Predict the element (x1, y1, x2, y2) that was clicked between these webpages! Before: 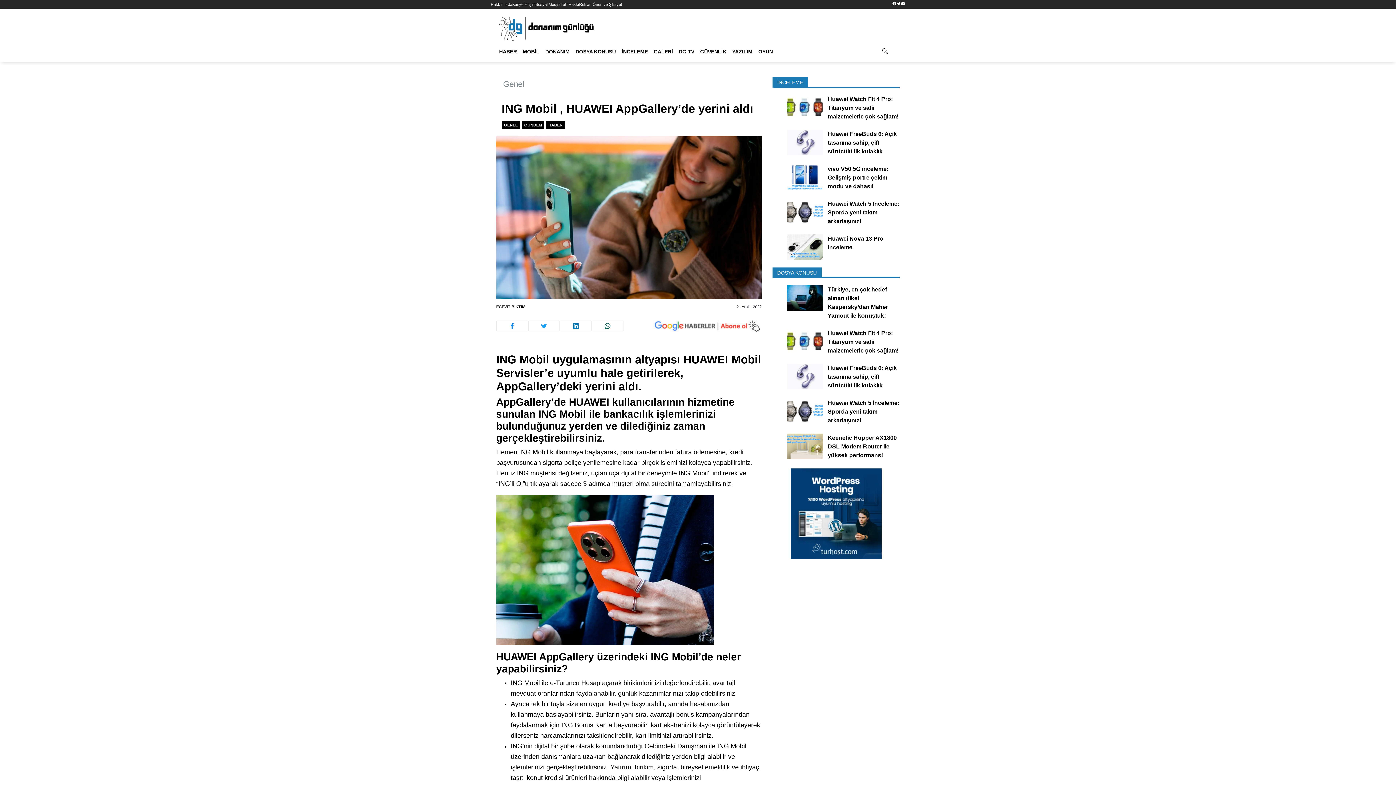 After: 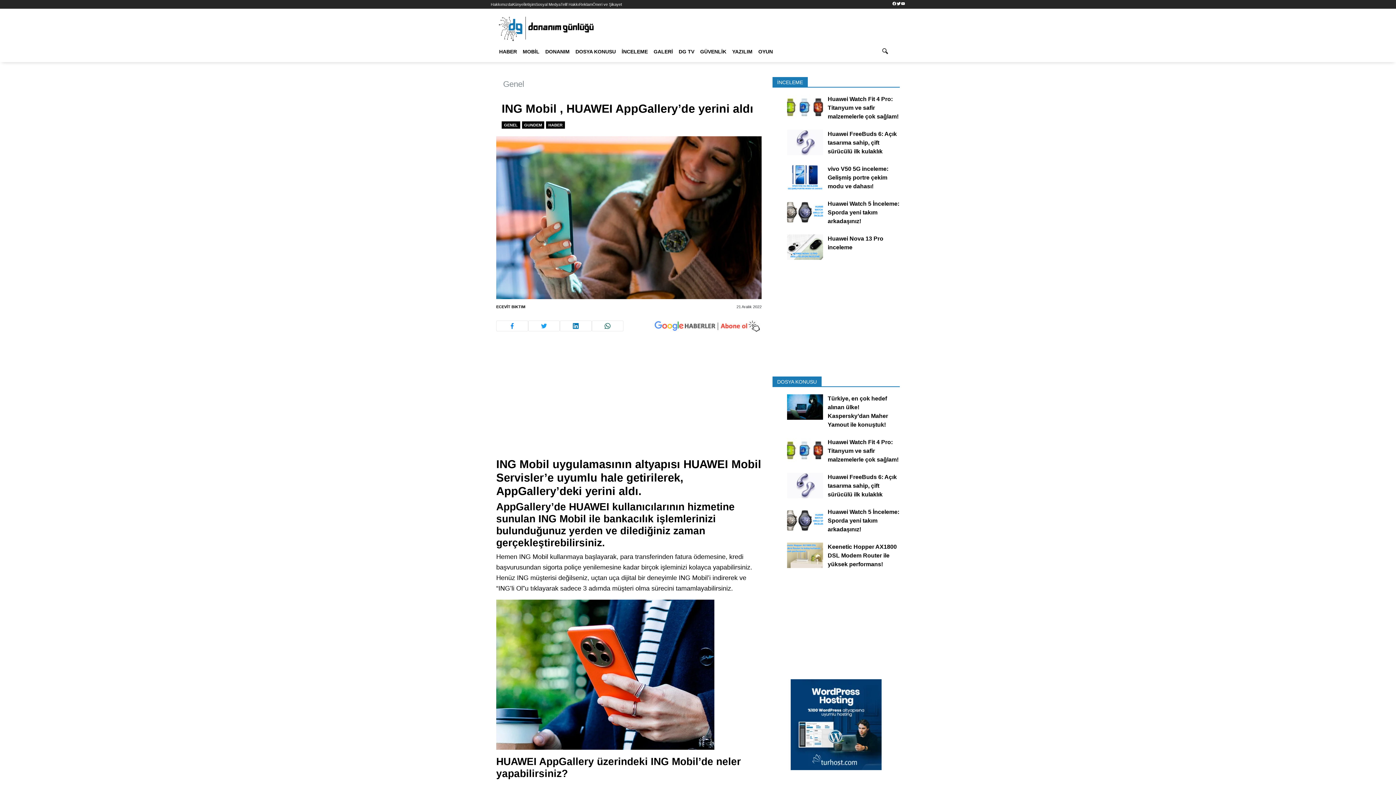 Action: label: Twitter bbox: (896, 1, 901, 5)